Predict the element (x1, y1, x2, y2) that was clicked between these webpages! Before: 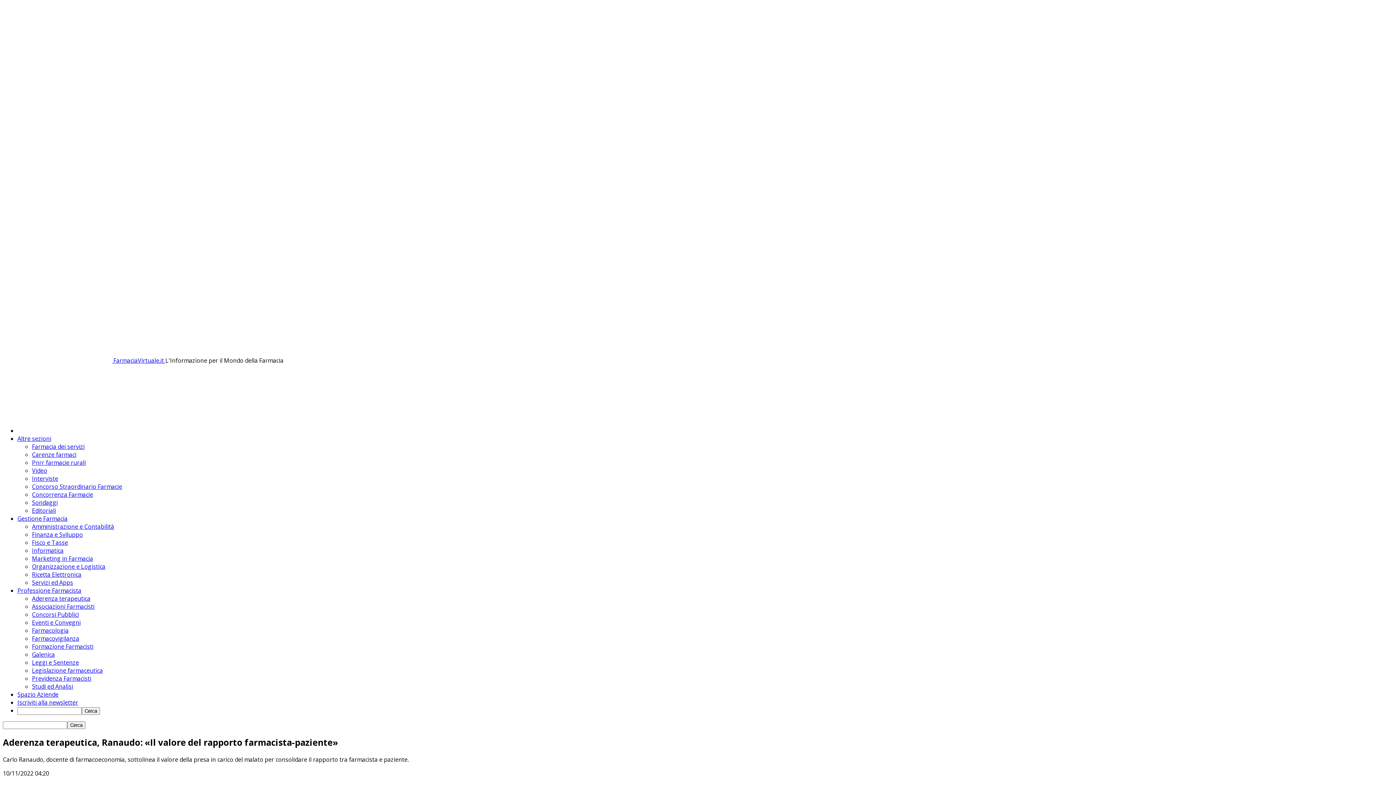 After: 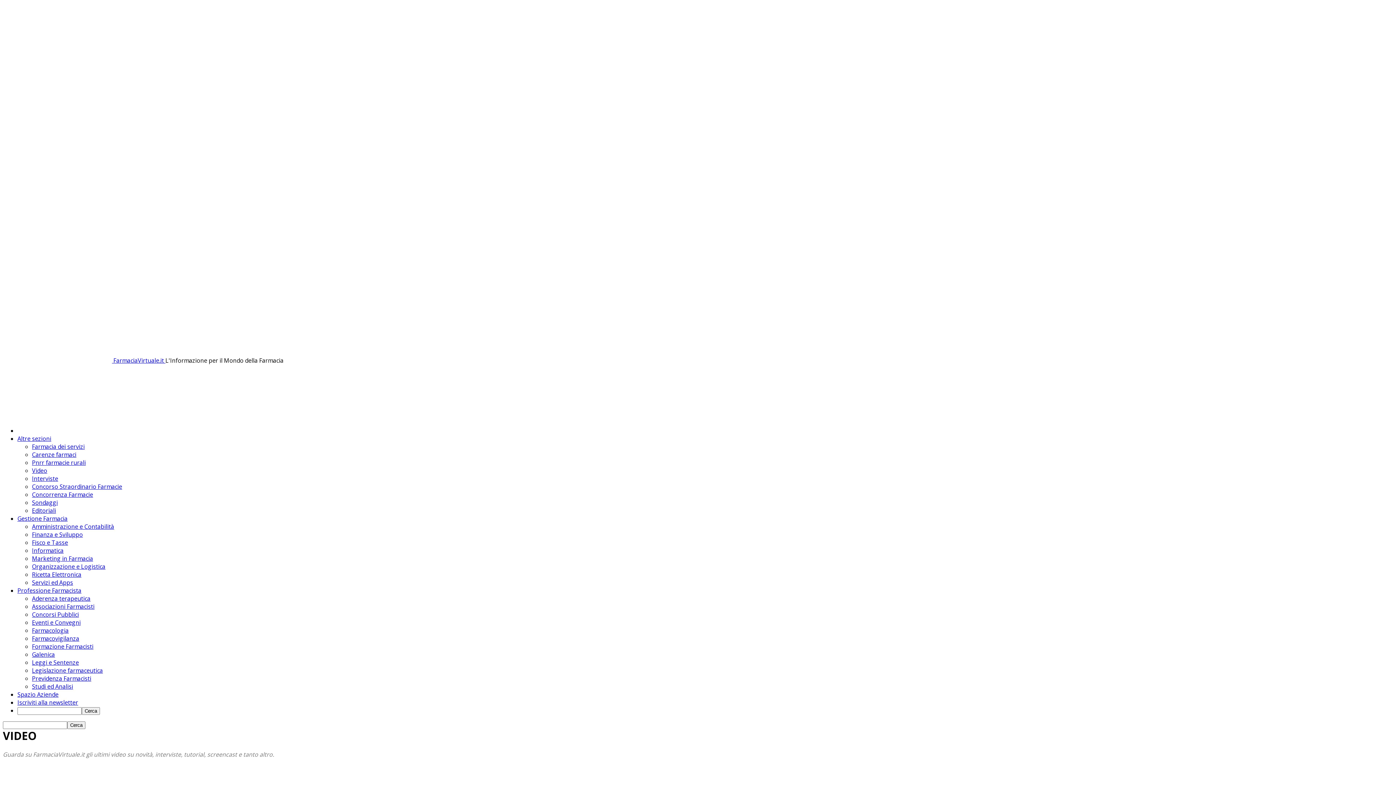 Action: label: Video bbox: (32, 466, 47, 474)